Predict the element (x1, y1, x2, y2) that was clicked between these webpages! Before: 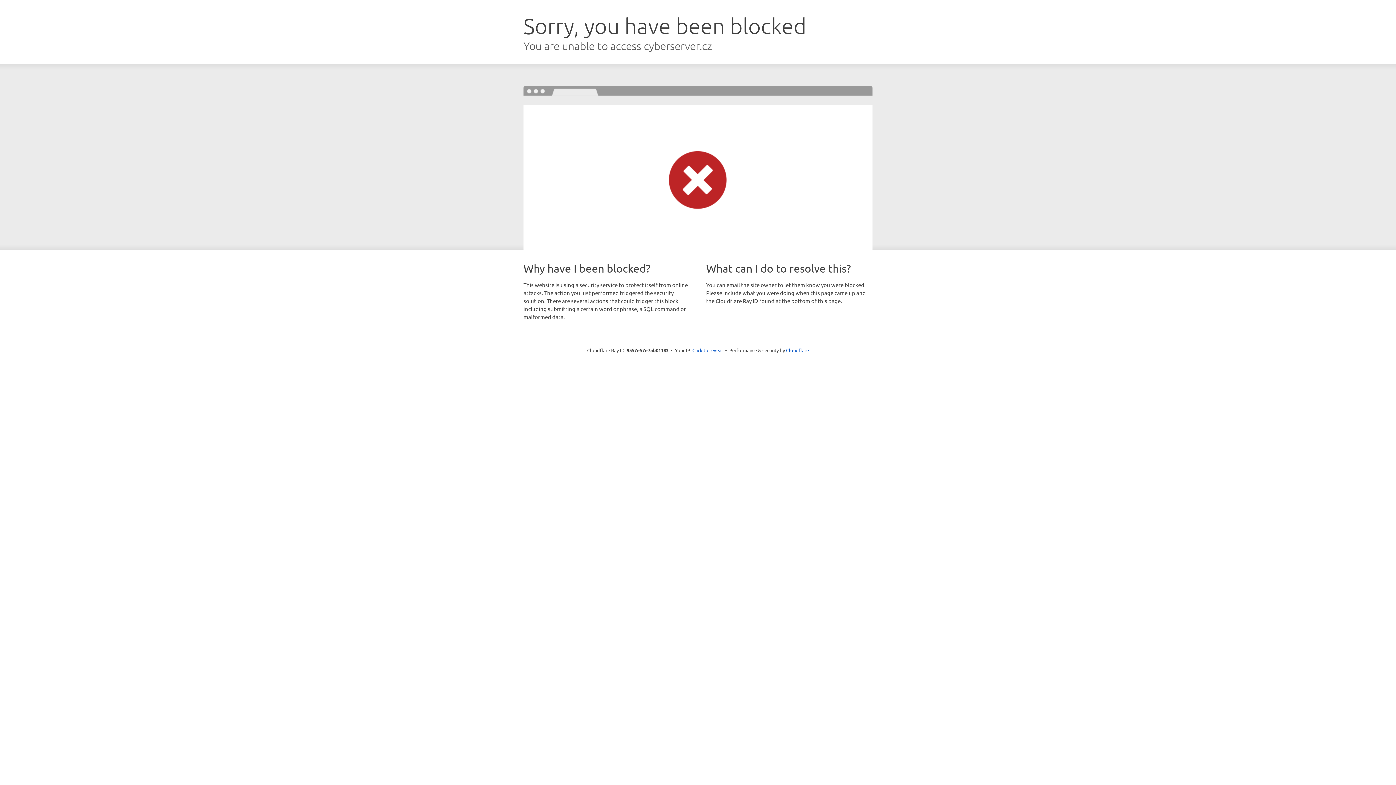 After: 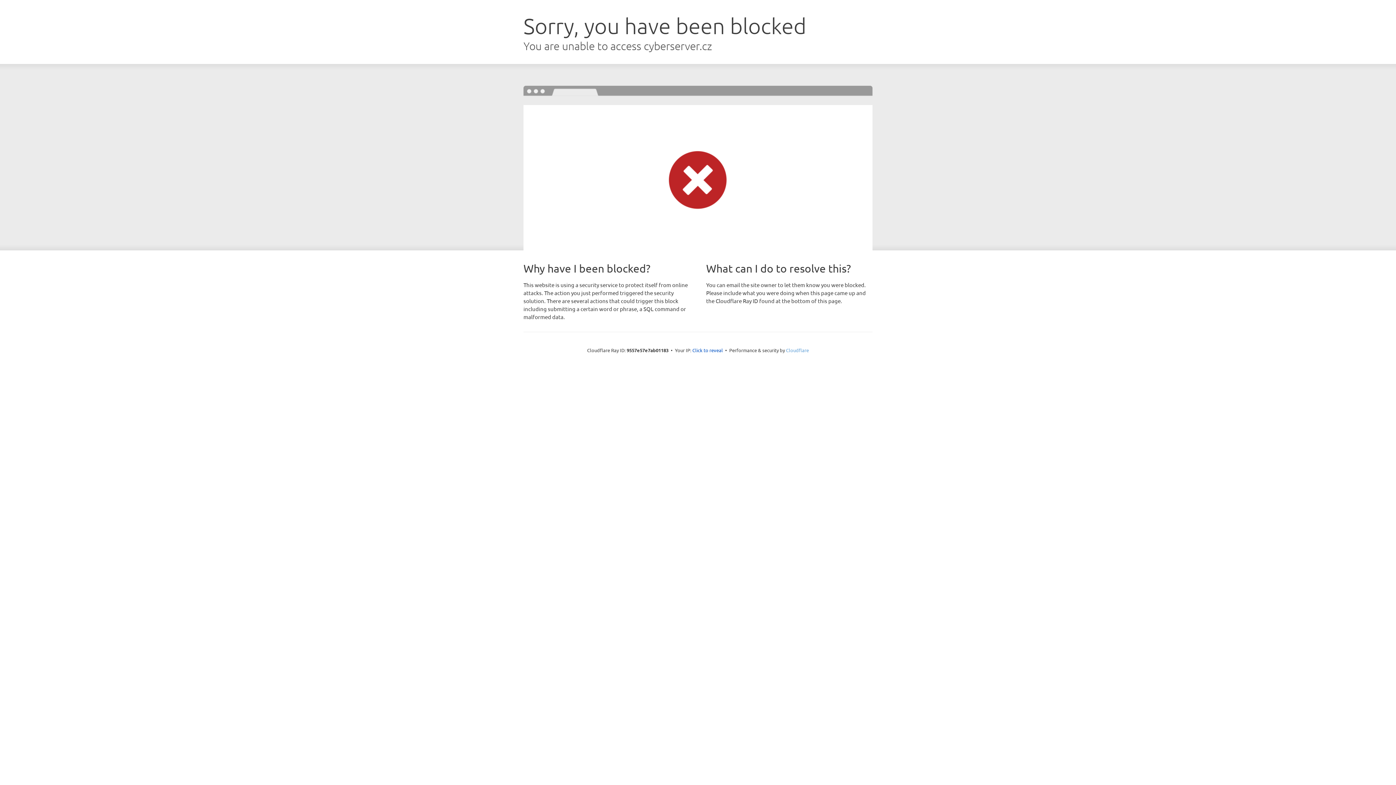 Action: label: Cloudflare bbox: (786, 347, 809, 353)